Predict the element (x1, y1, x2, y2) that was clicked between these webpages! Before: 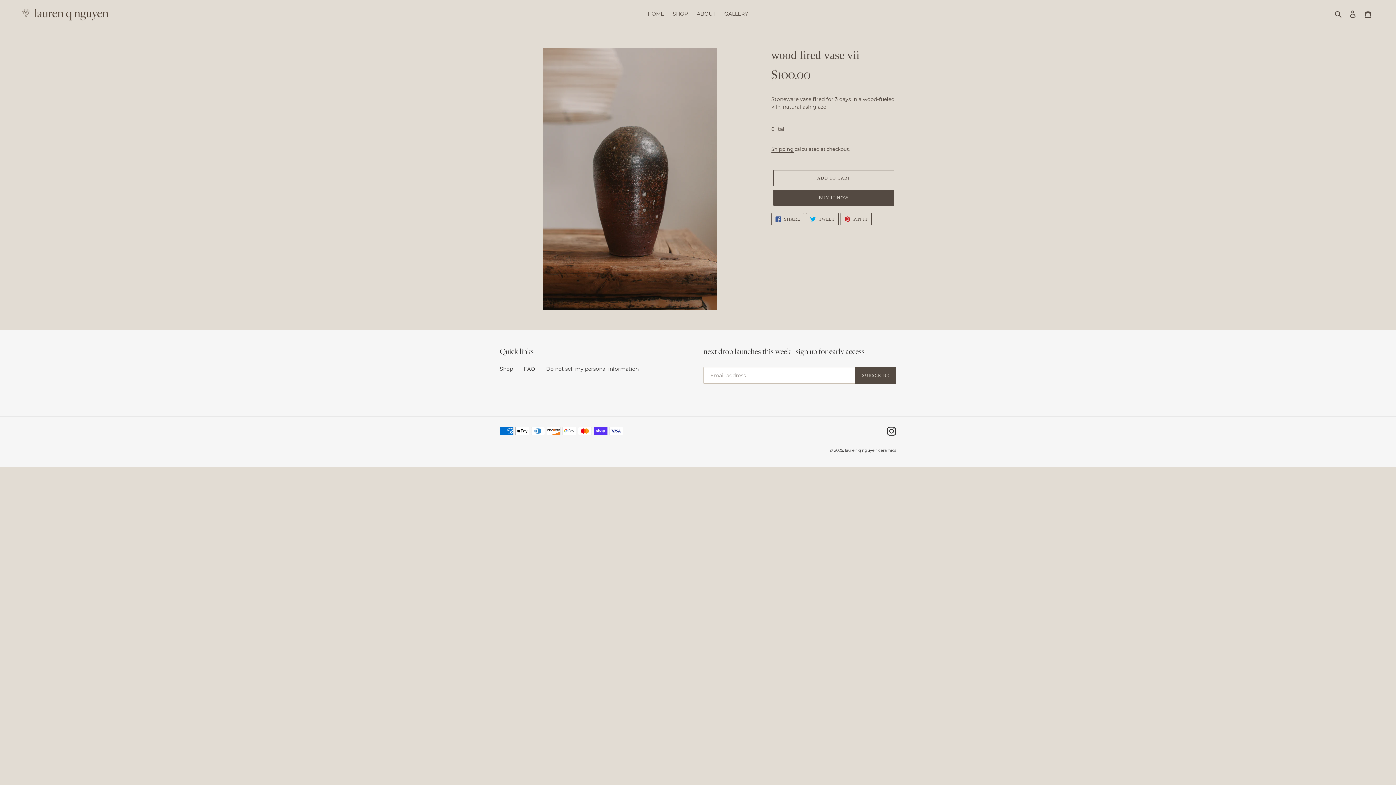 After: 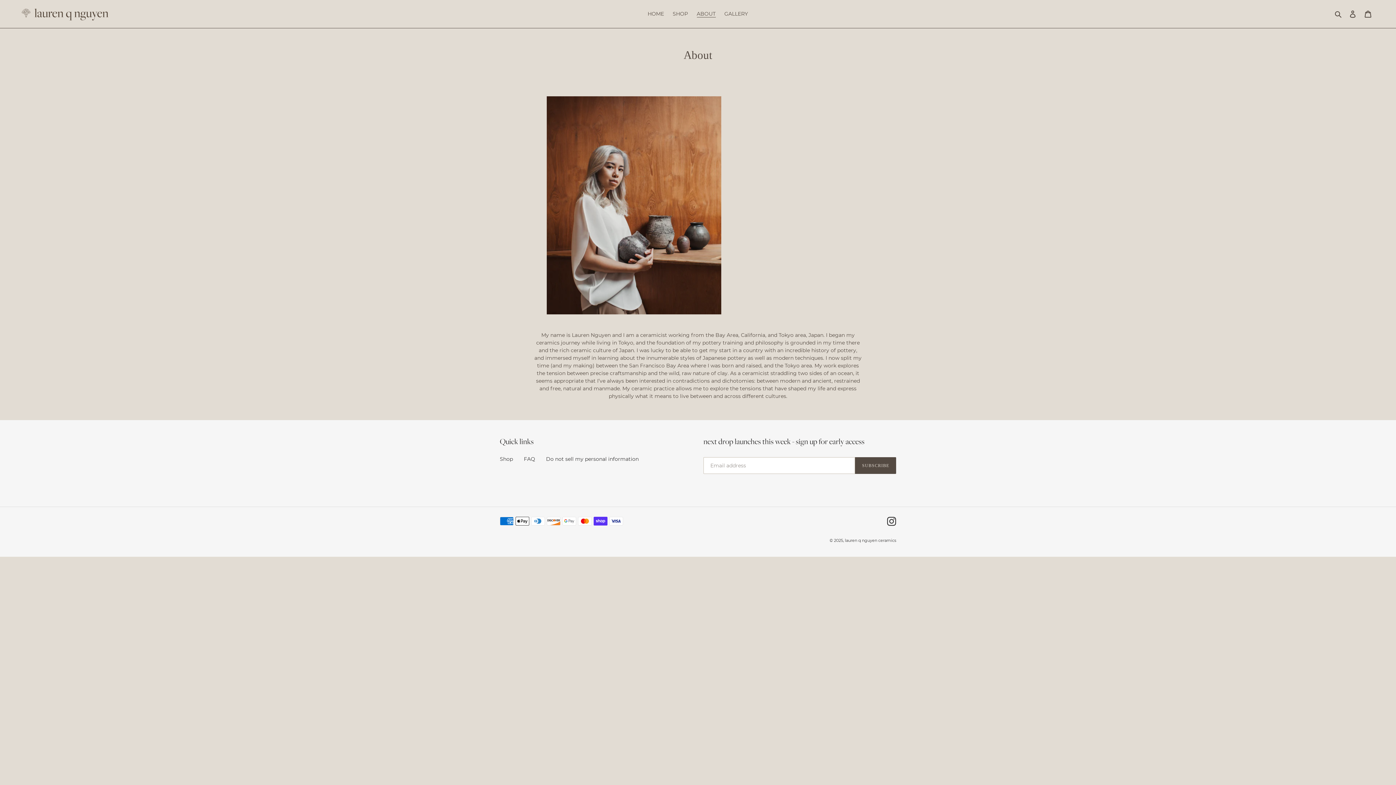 Action: label: ABOUT bbox: (693, 9, 719, 18)